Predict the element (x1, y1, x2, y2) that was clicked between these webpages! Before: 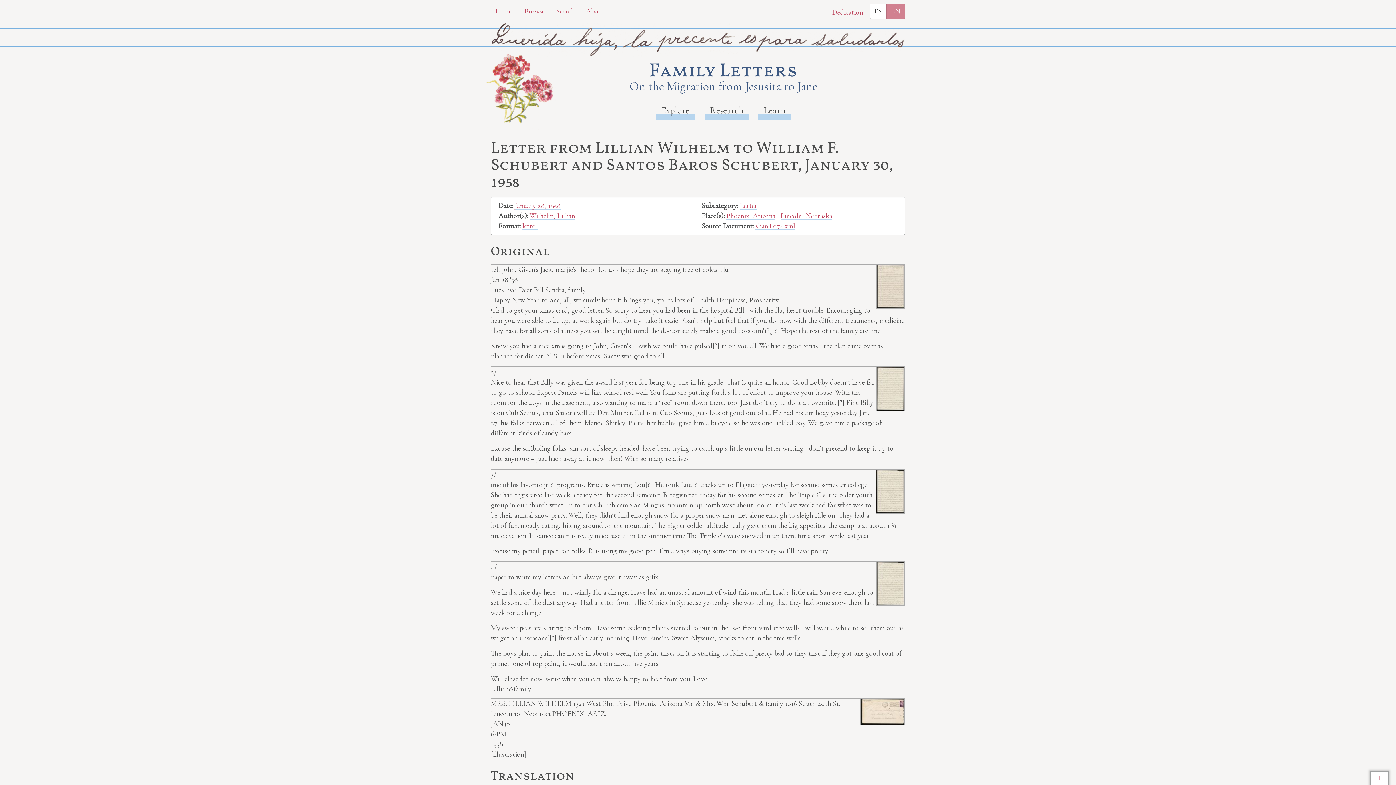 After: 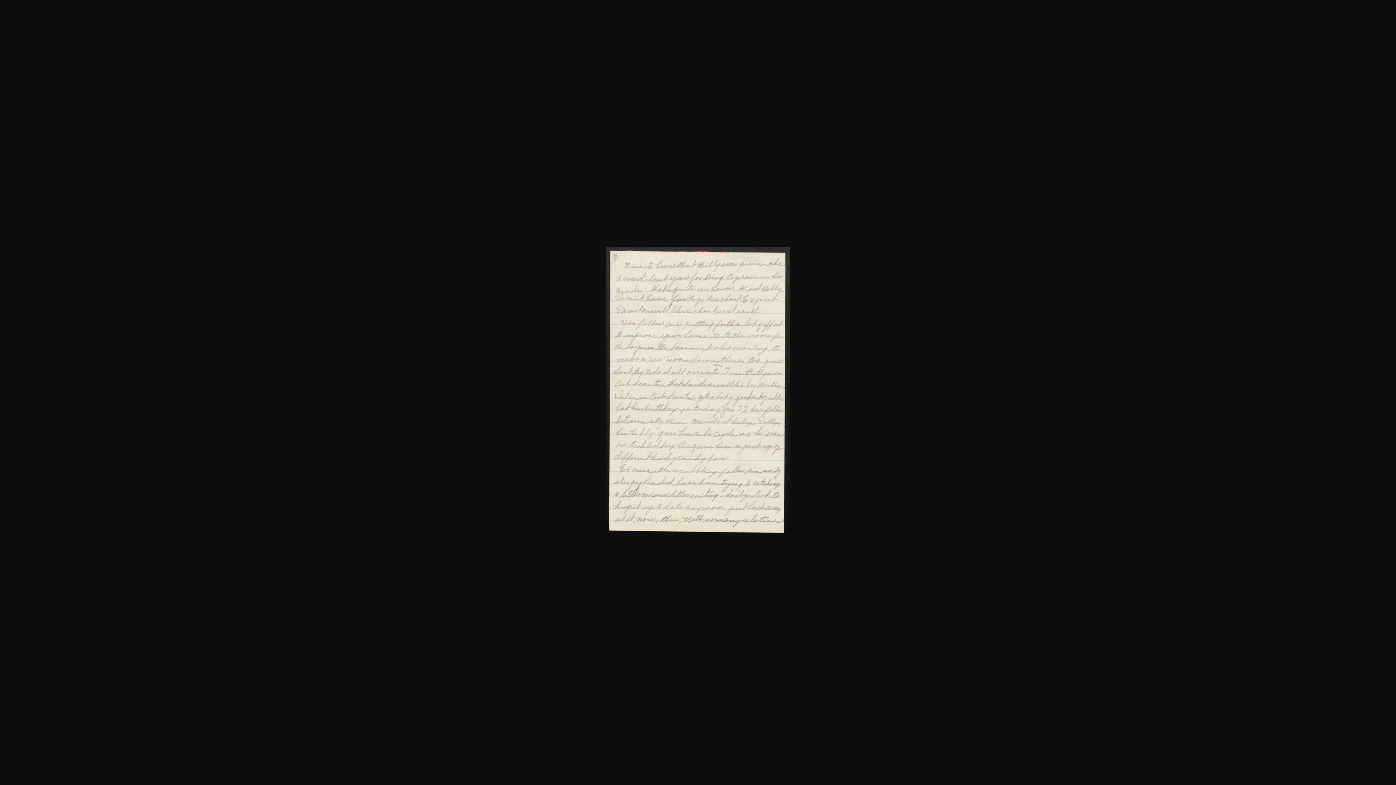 Action: bbox: (877, 384, 904, 392)